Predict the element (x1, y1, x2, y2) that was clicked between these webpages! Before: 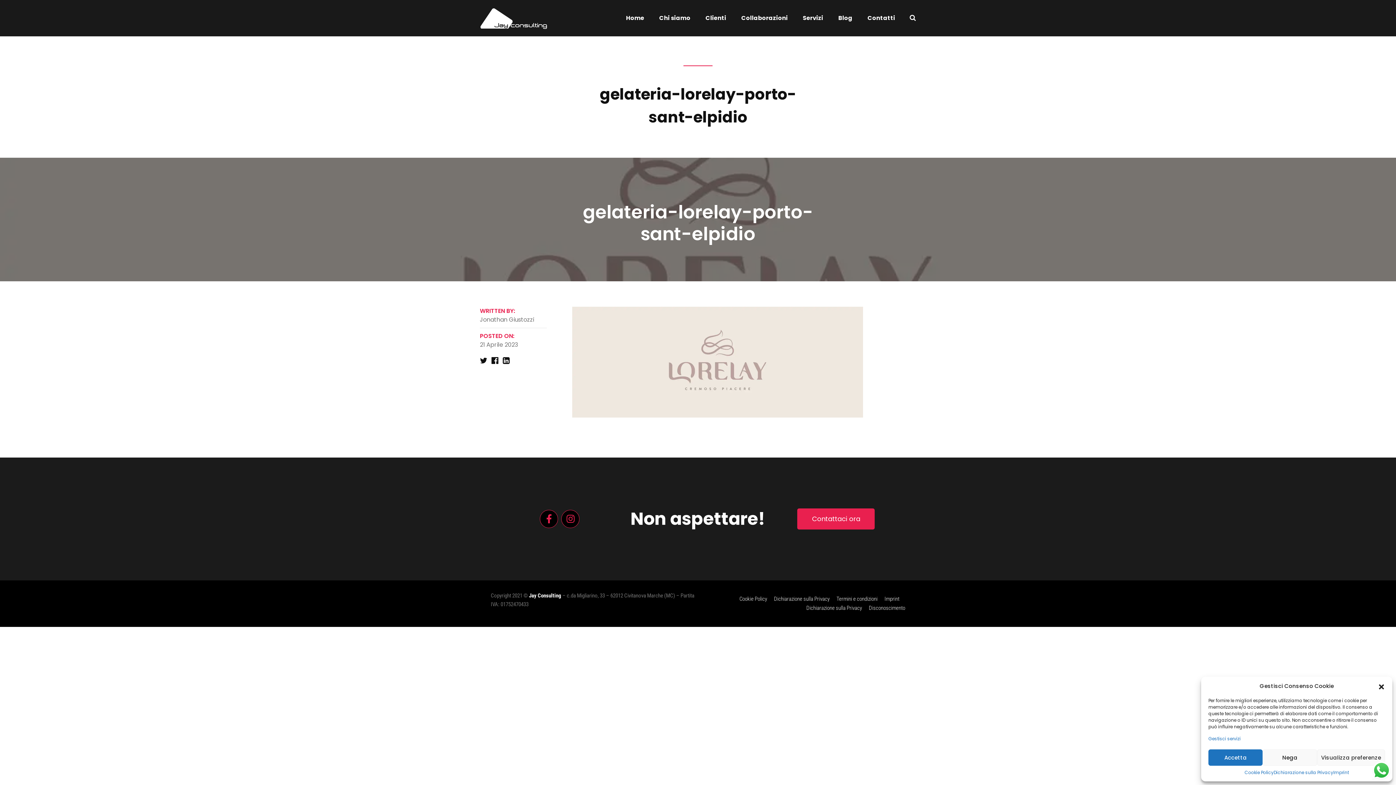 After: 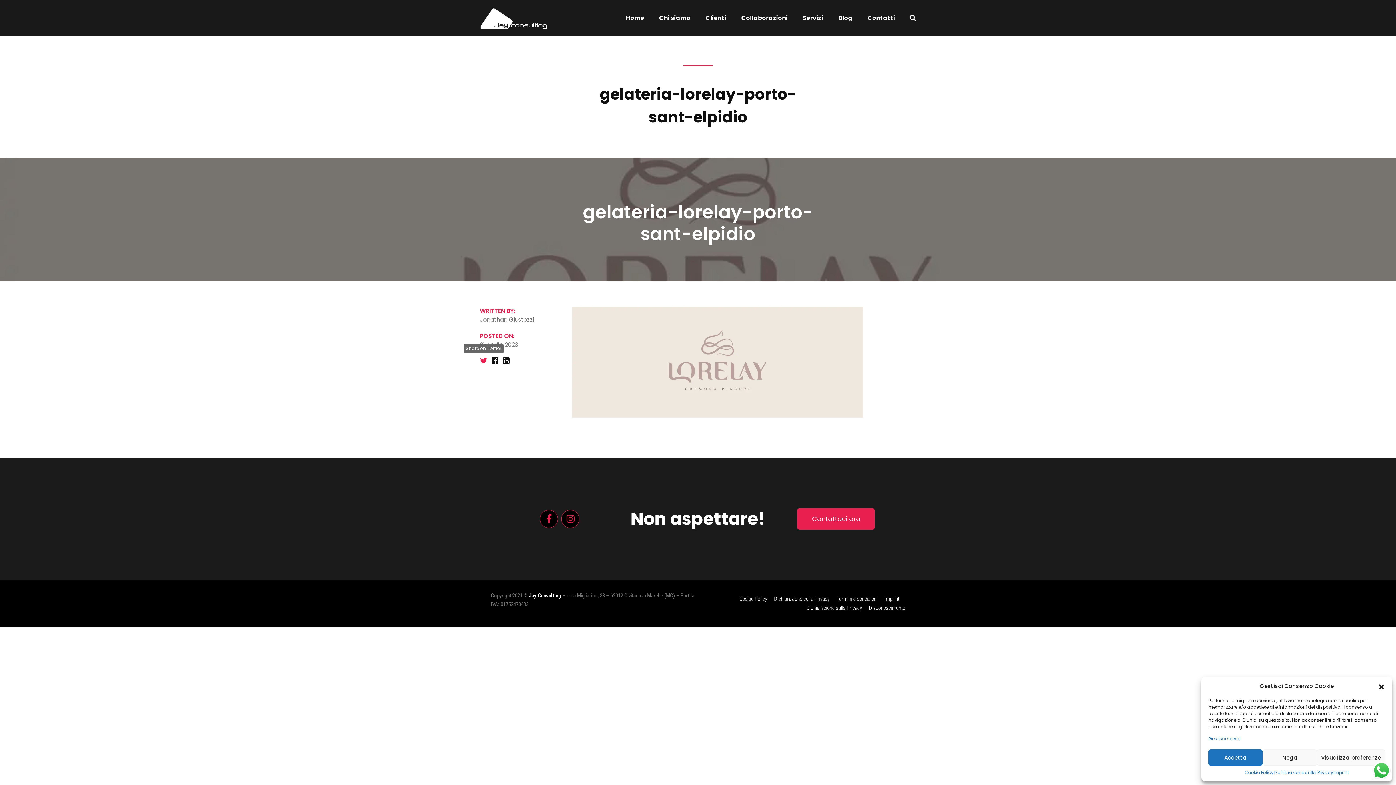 Action: bbox: (480, 356, 487, 365)